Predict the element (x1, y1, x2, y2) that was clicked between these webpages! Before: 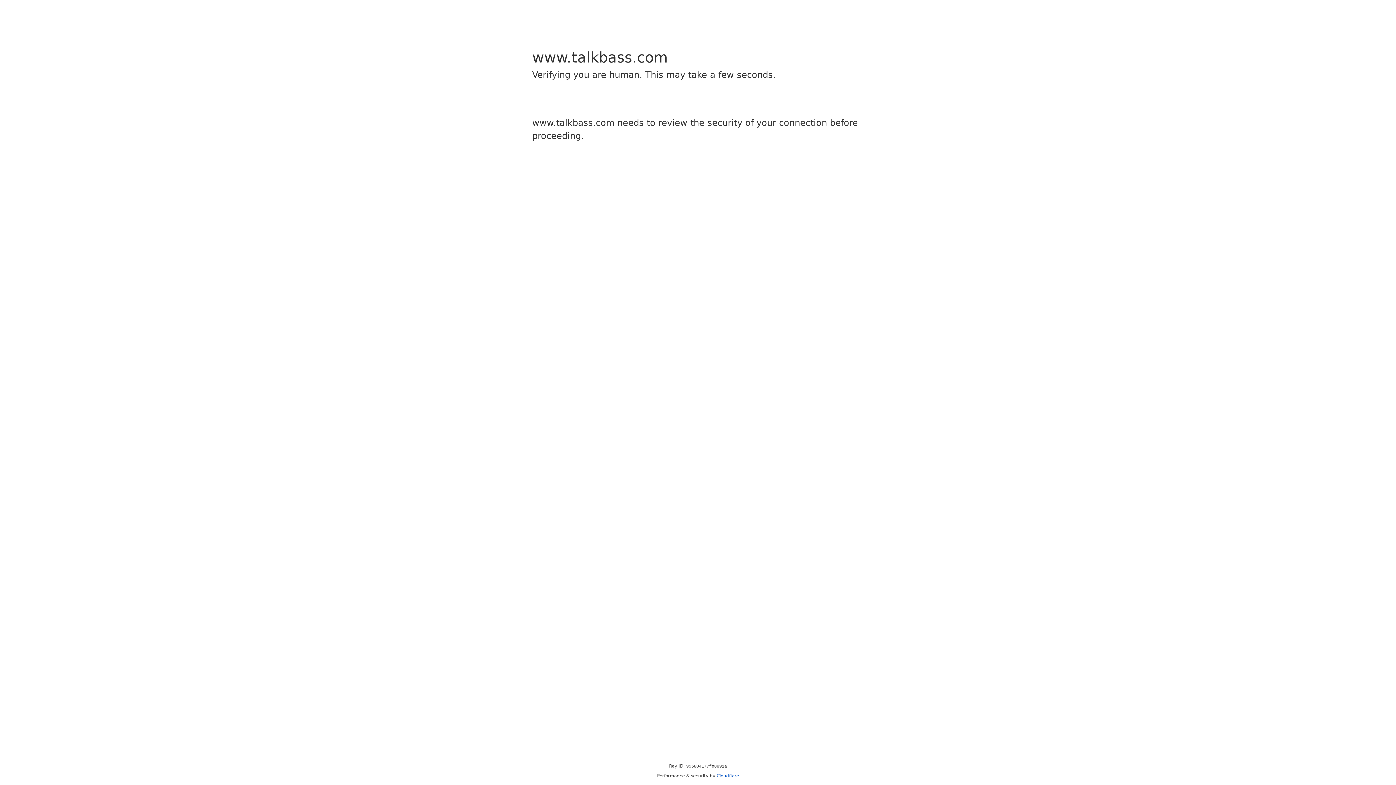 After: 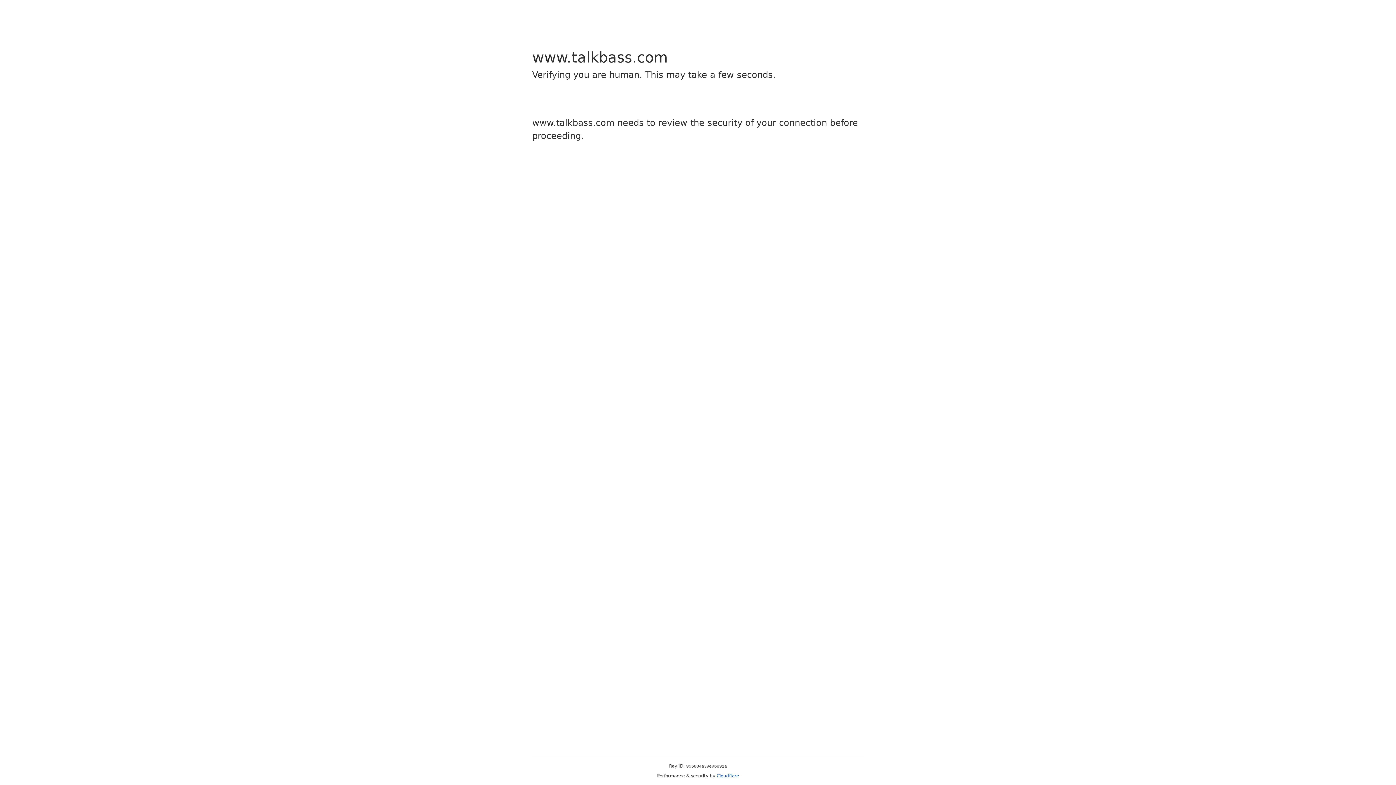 Action: label: Cloudflare bbox: (716, 773, 739, 778)